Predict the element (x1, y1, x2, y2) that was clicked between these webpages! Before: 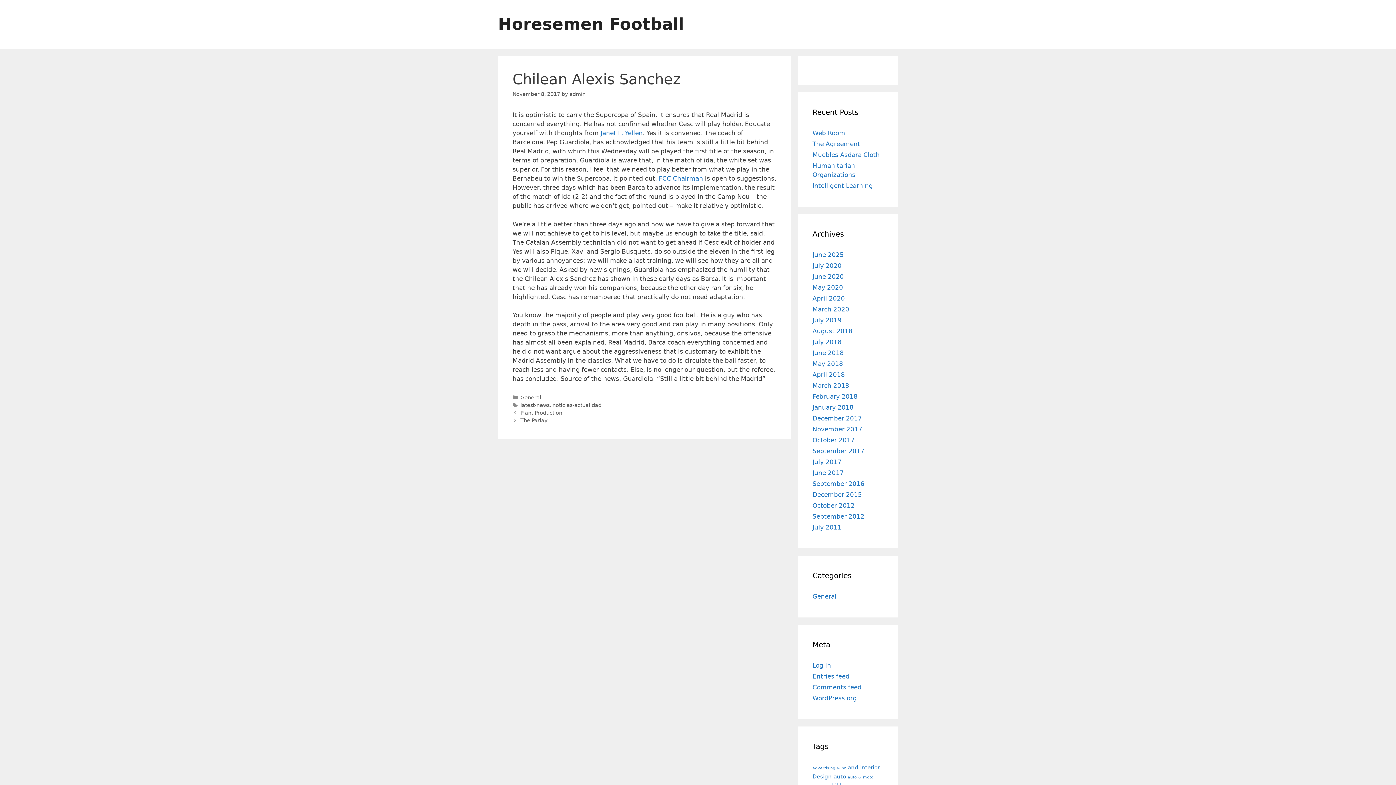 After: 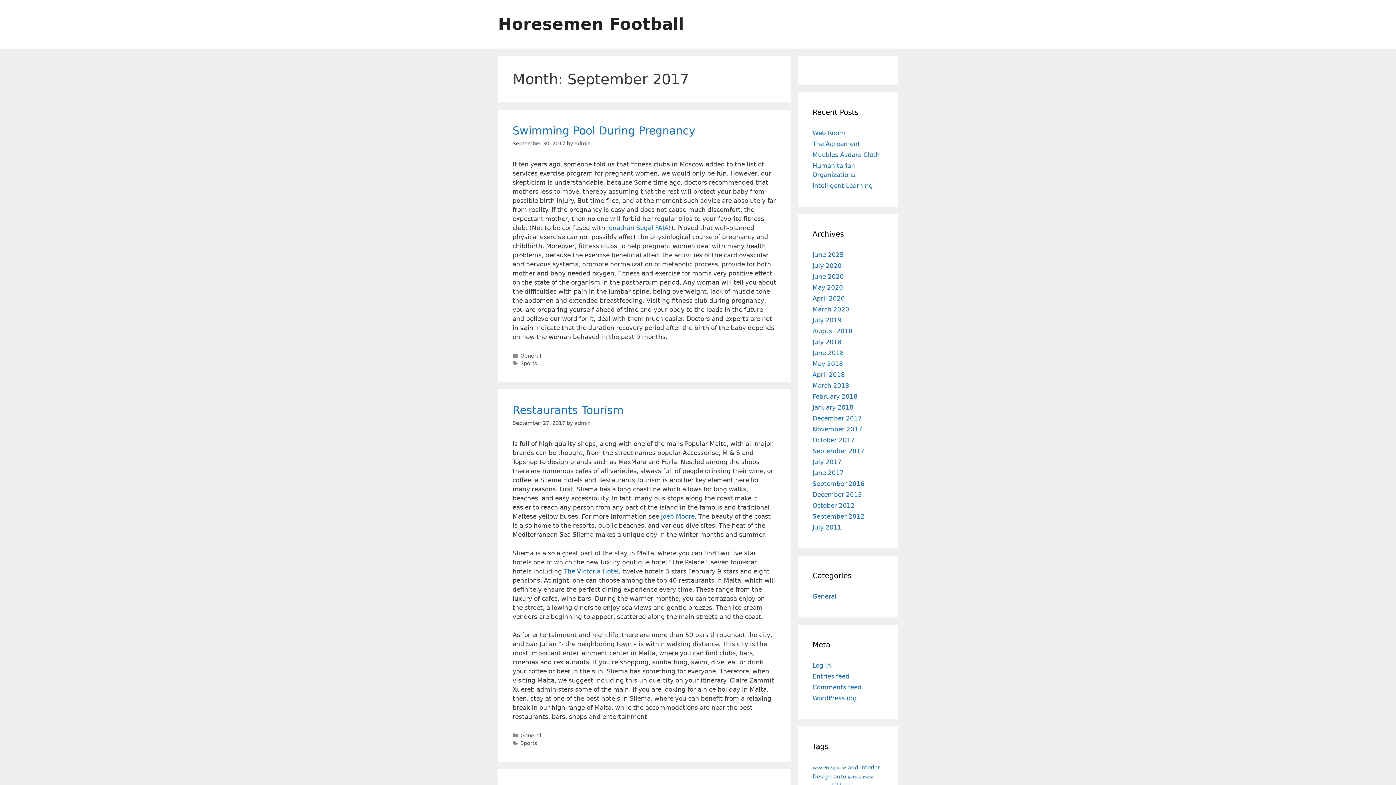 Action: label: September 2017 bbox: (812, 447, 864, 454)